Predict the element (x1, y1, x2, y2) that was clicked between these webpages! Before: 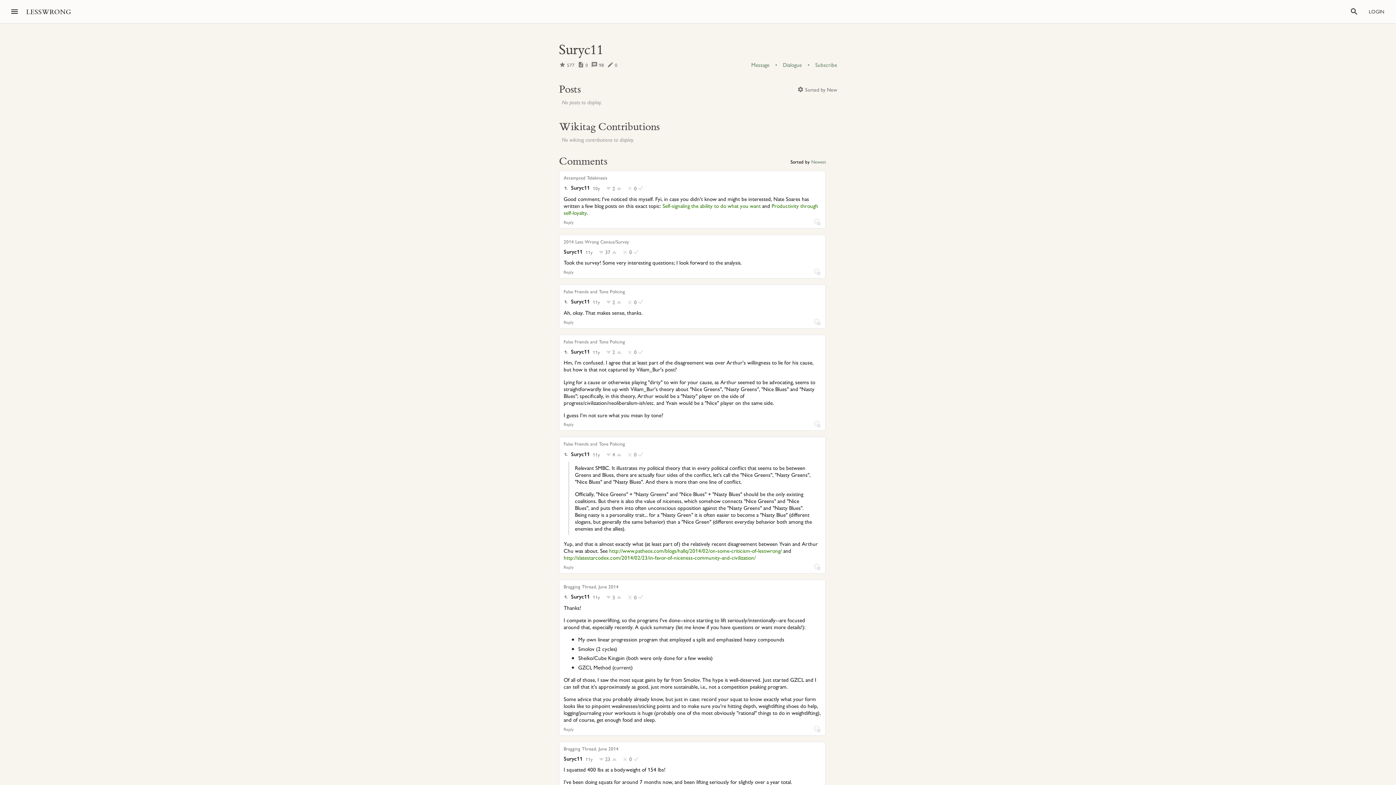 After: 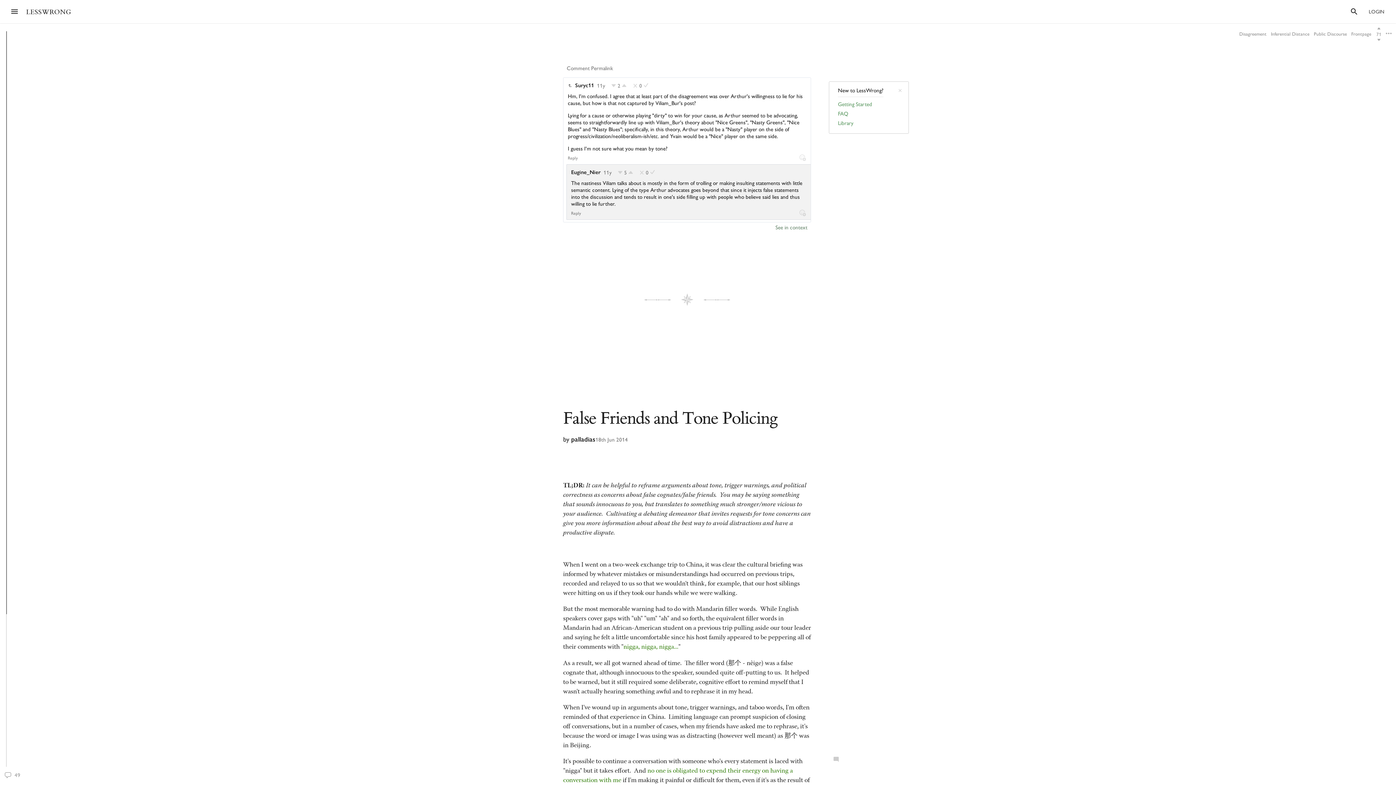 Action: bbox: (592, 348, 600, 355) label: 11y